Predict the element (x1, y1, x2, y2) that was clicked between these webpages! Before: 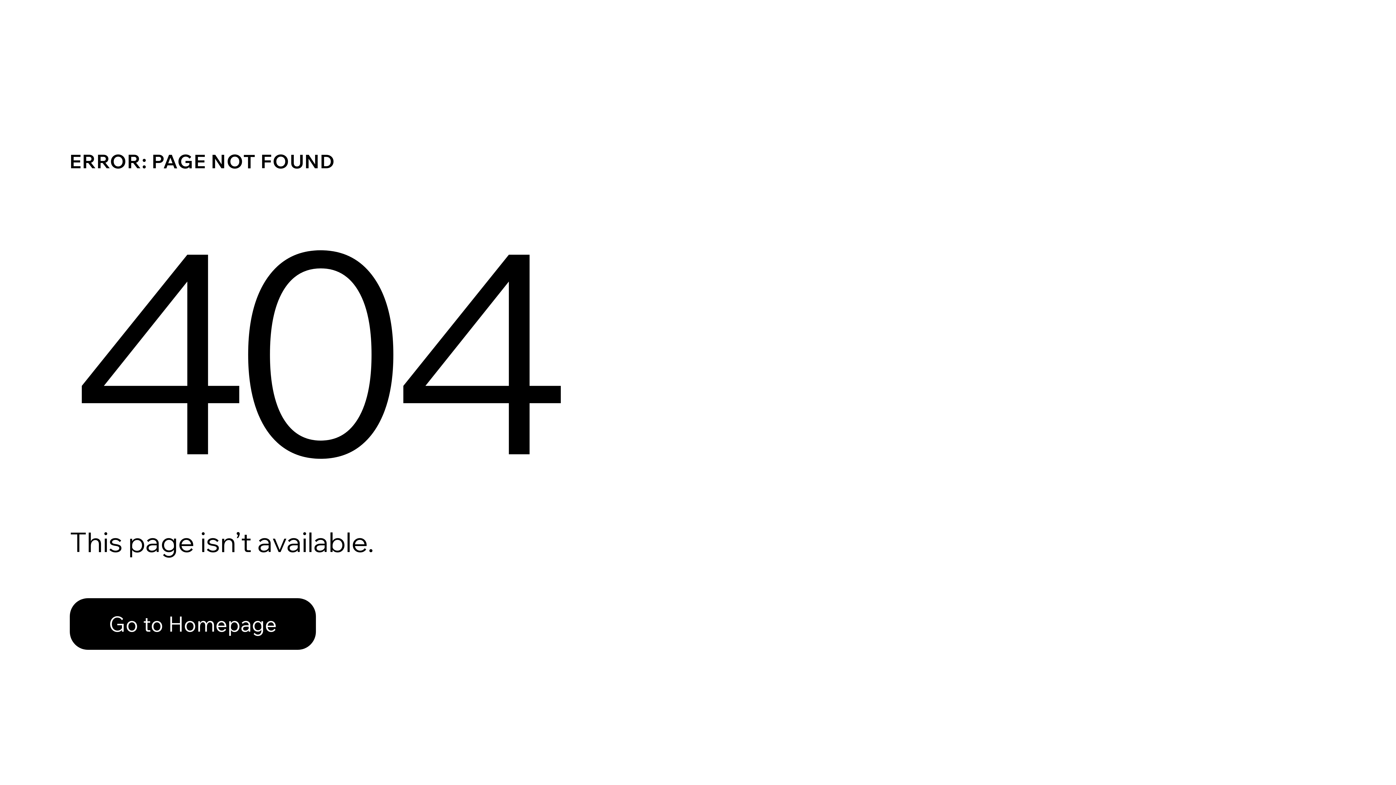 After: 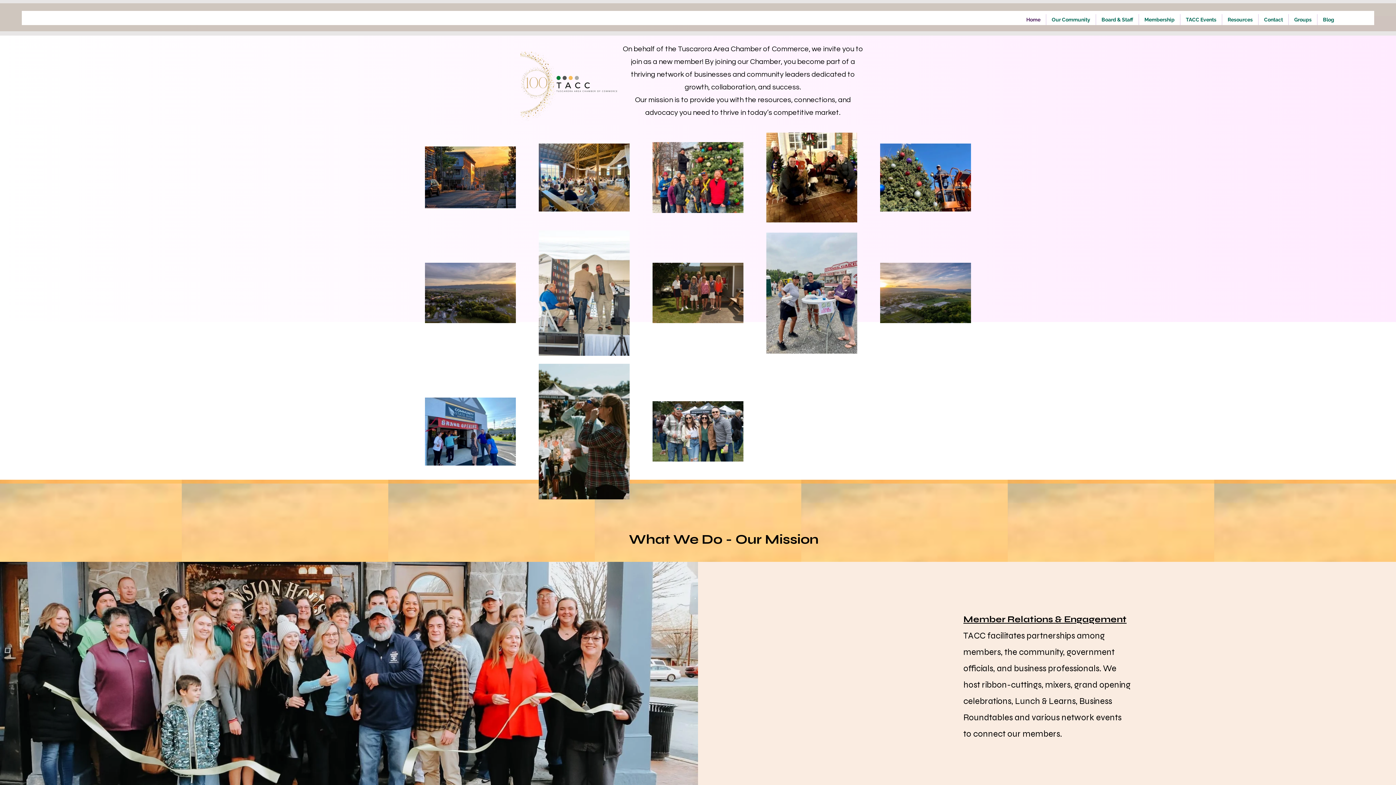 Action: label: Go to Homepage bbox: (69, 598, 316, 650)